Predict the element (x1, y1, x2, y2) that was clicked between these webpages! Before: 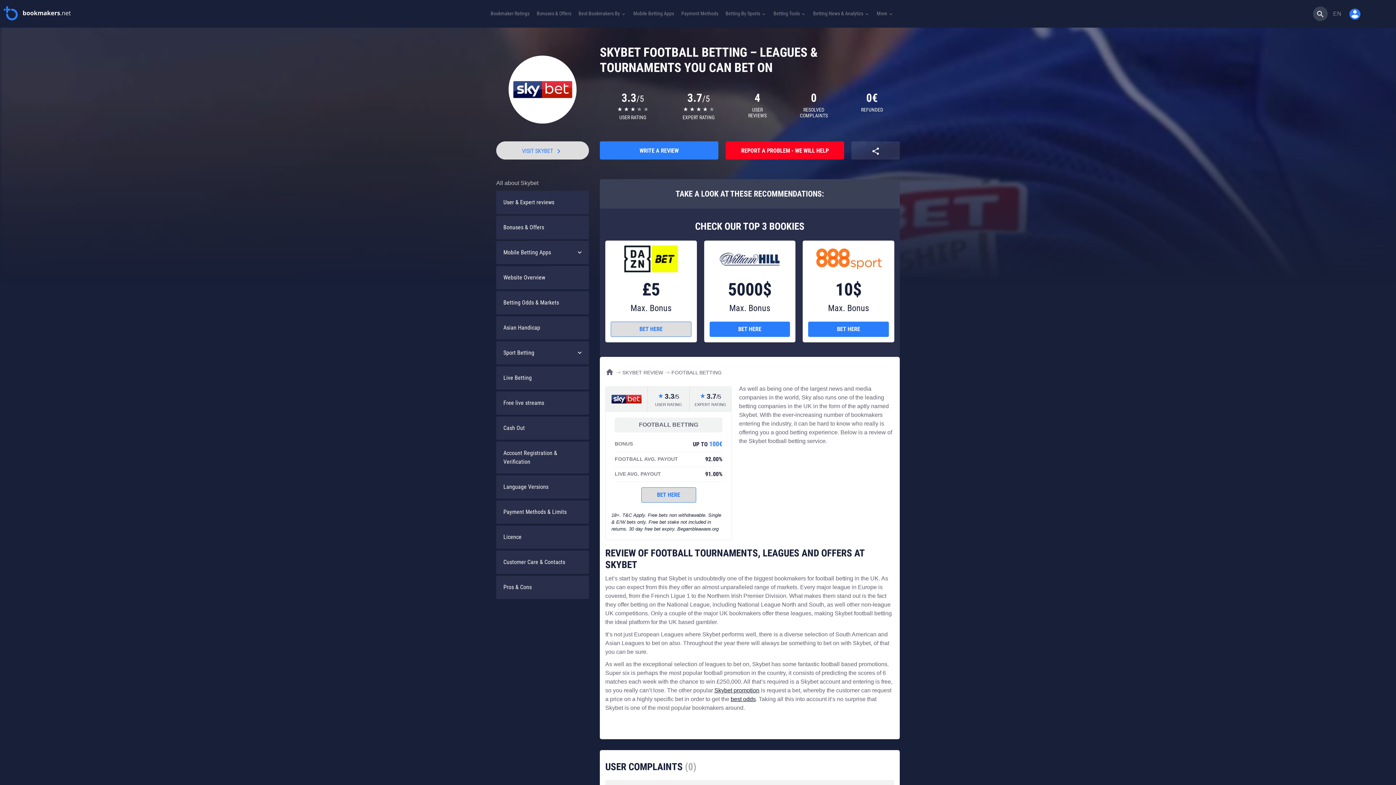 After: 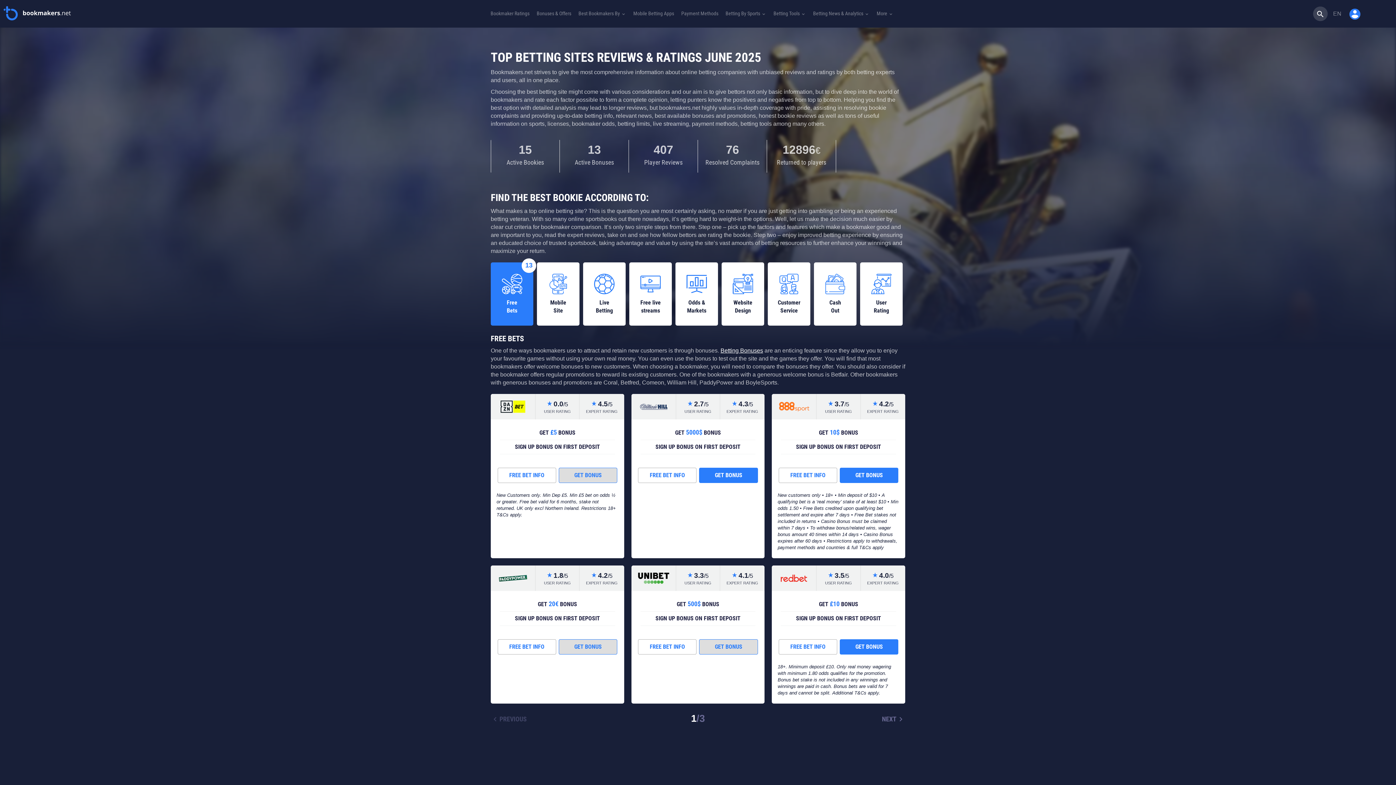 Action: bbox: (605, 372, 614, 377) label: home